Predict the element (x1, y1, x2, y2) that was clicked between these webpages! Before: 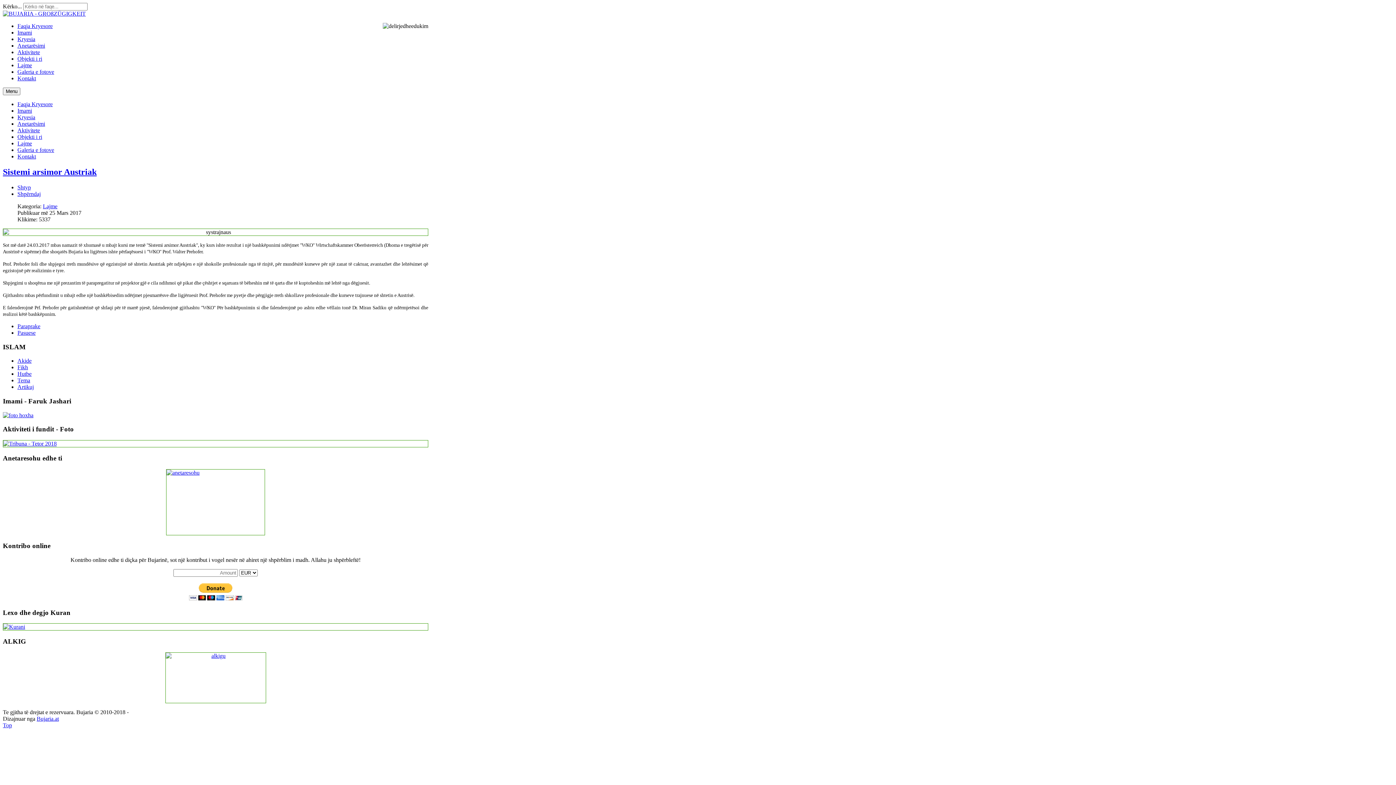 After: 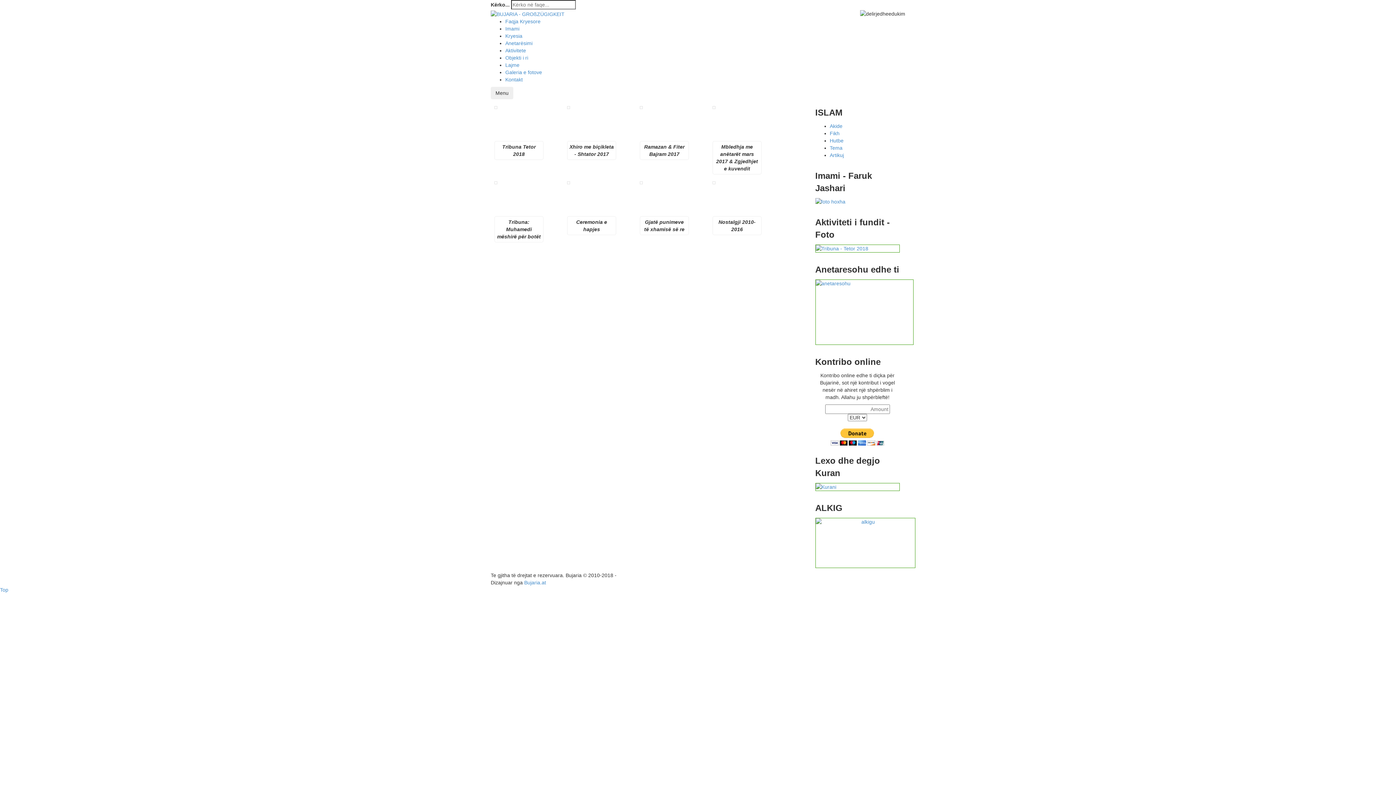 Action: label: Galeria e fotove bbox: (17, 68, 54, 74)